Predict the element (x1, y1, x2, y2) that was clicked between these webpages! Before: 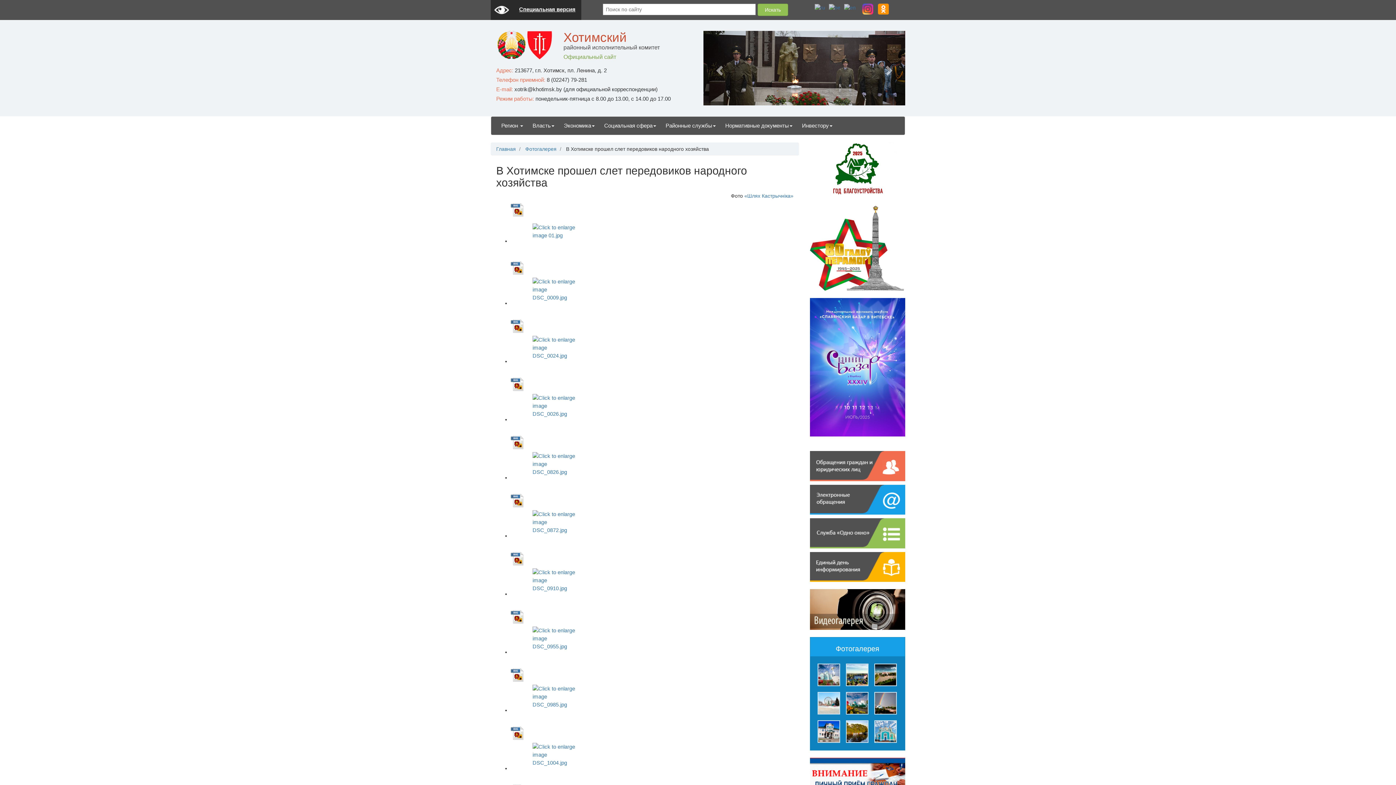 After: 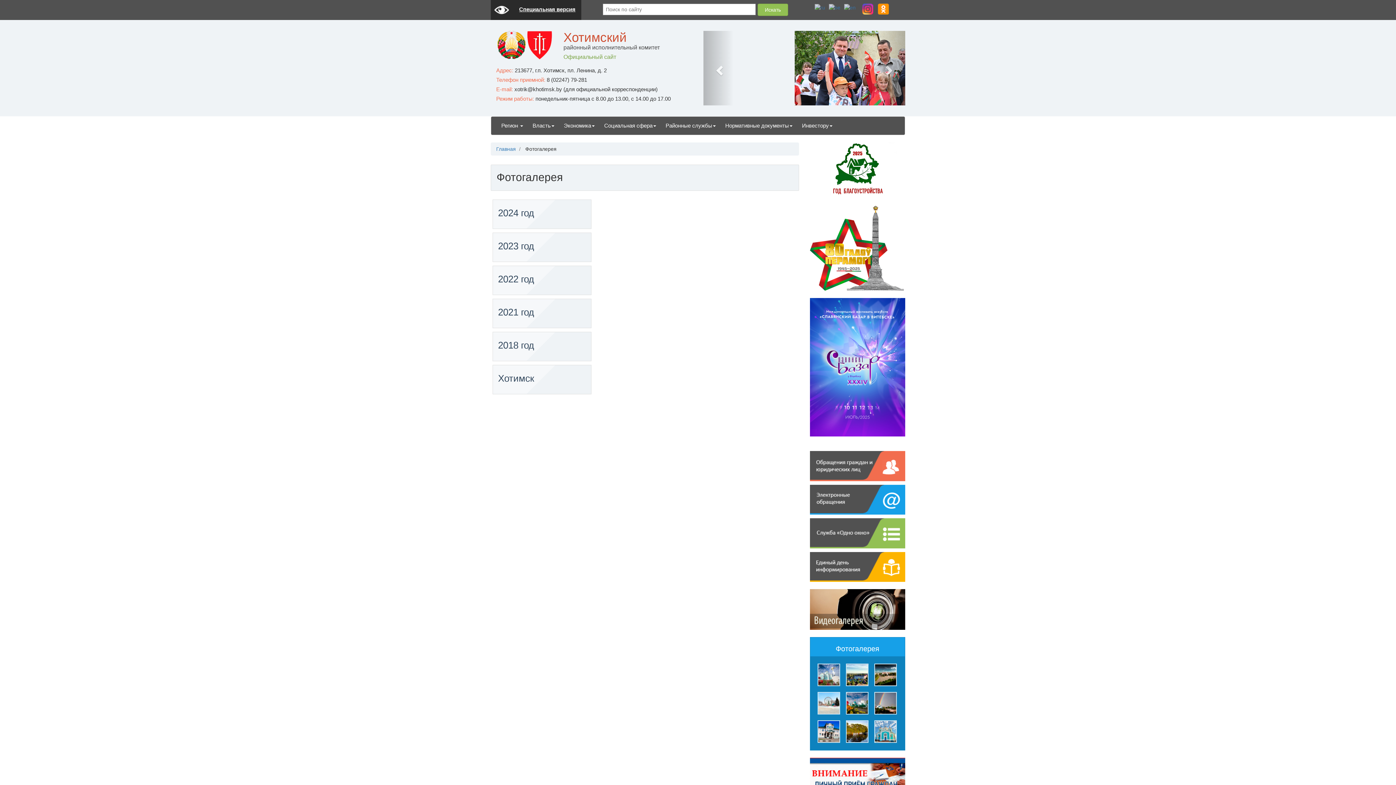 Action: bbox: (843, 689, 871, 717)